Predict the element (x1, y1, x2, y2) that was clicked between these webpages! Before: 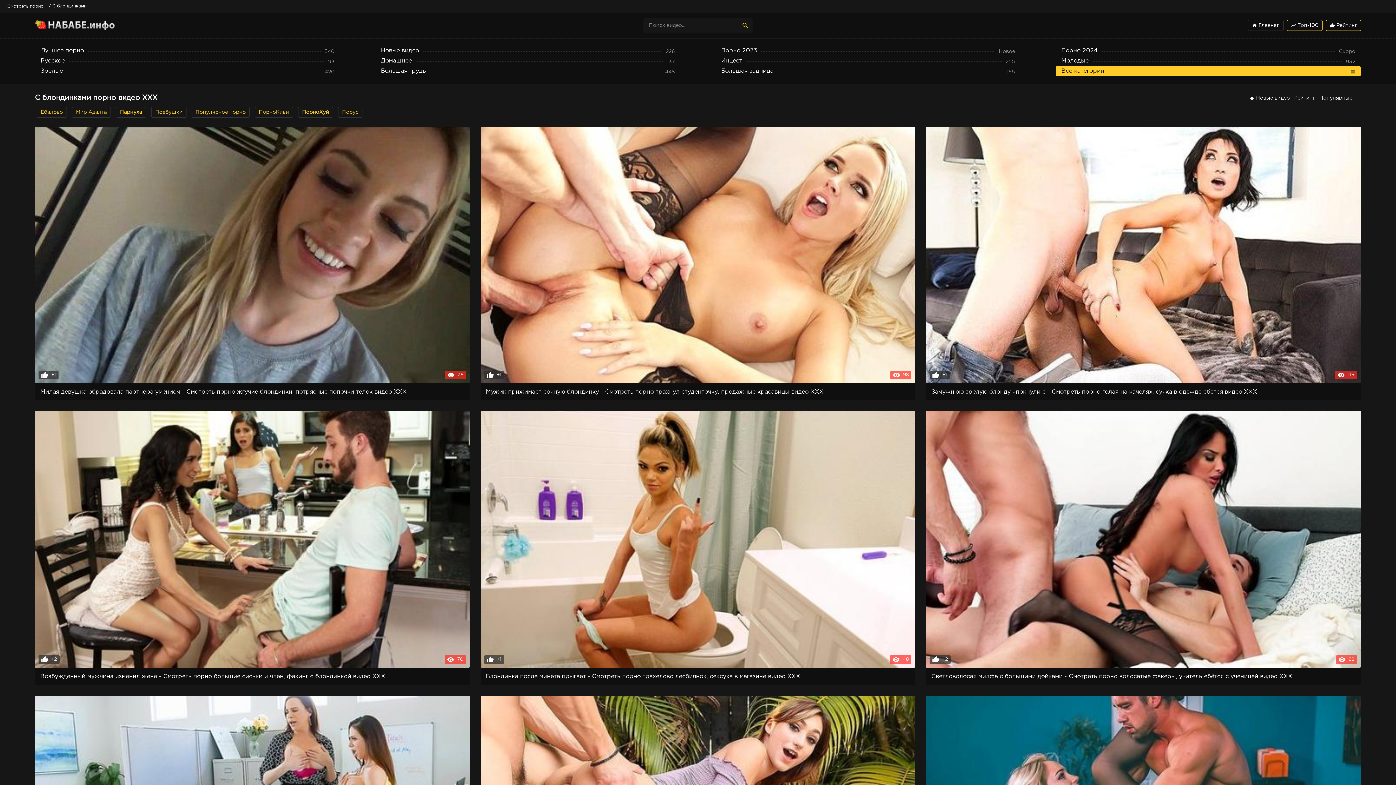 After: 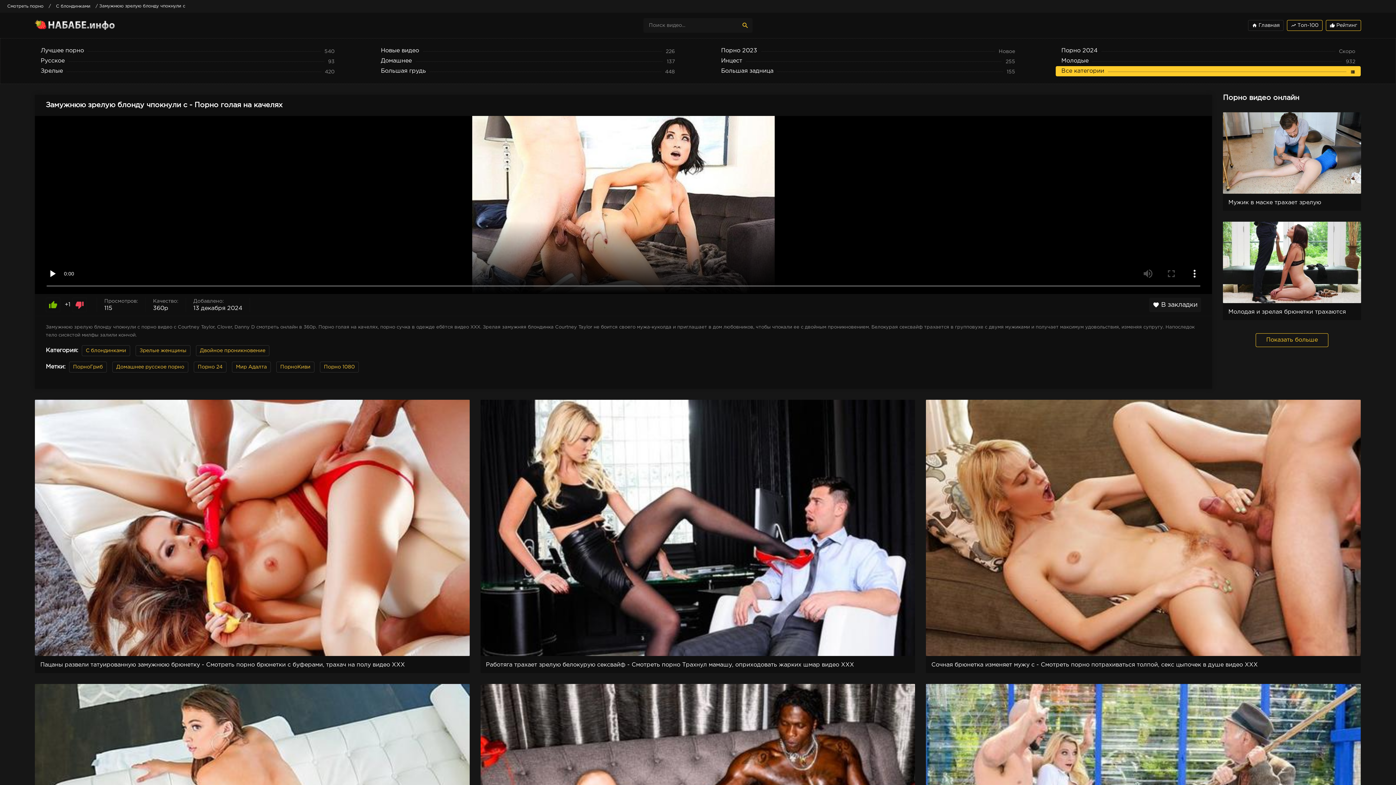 Action: bbox: (920, 126, 1366, 400) label: thumb_up+1
remove_red_eye115
Замужнюю зрелую блонду чпокнули с - Смотреть порно голая на качелях, сучка в одежде ебётся видео ХХХ